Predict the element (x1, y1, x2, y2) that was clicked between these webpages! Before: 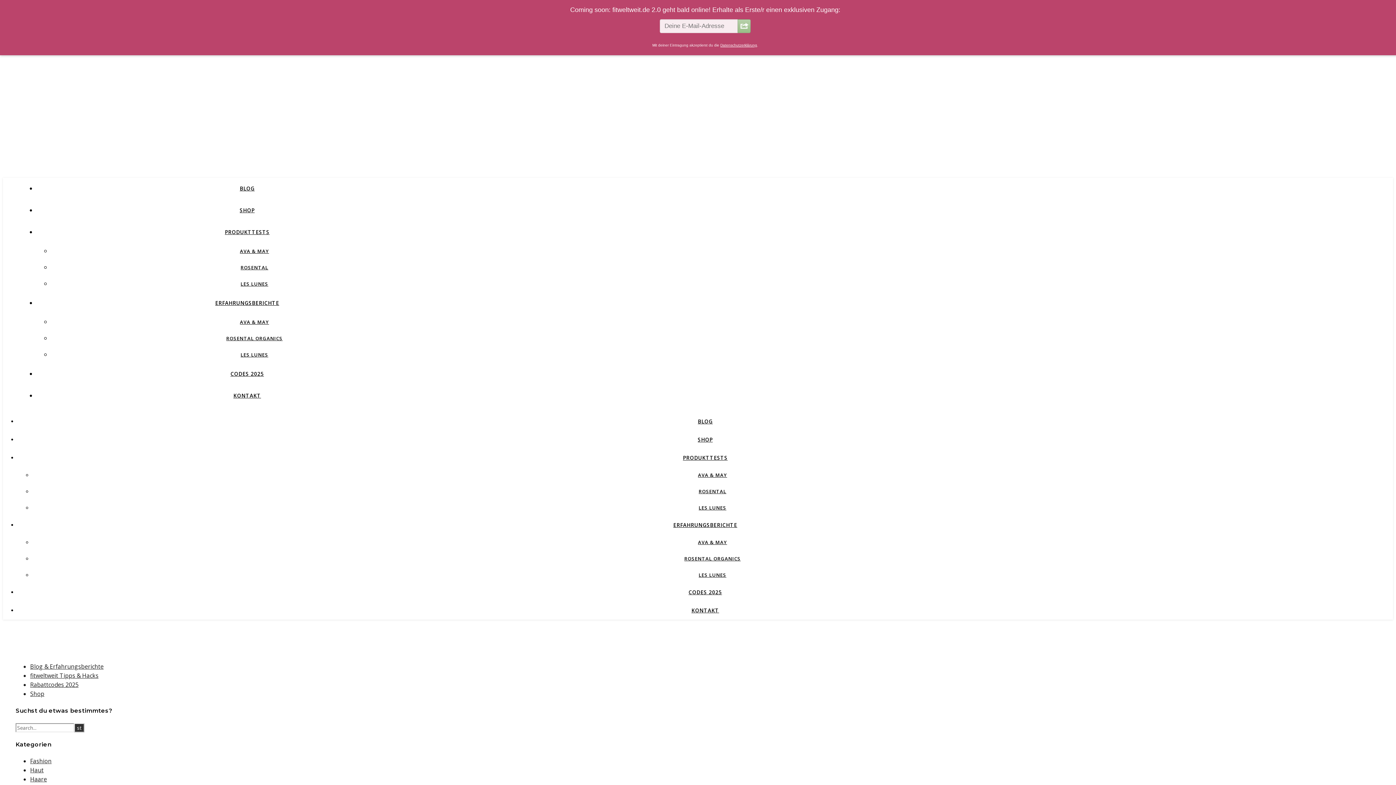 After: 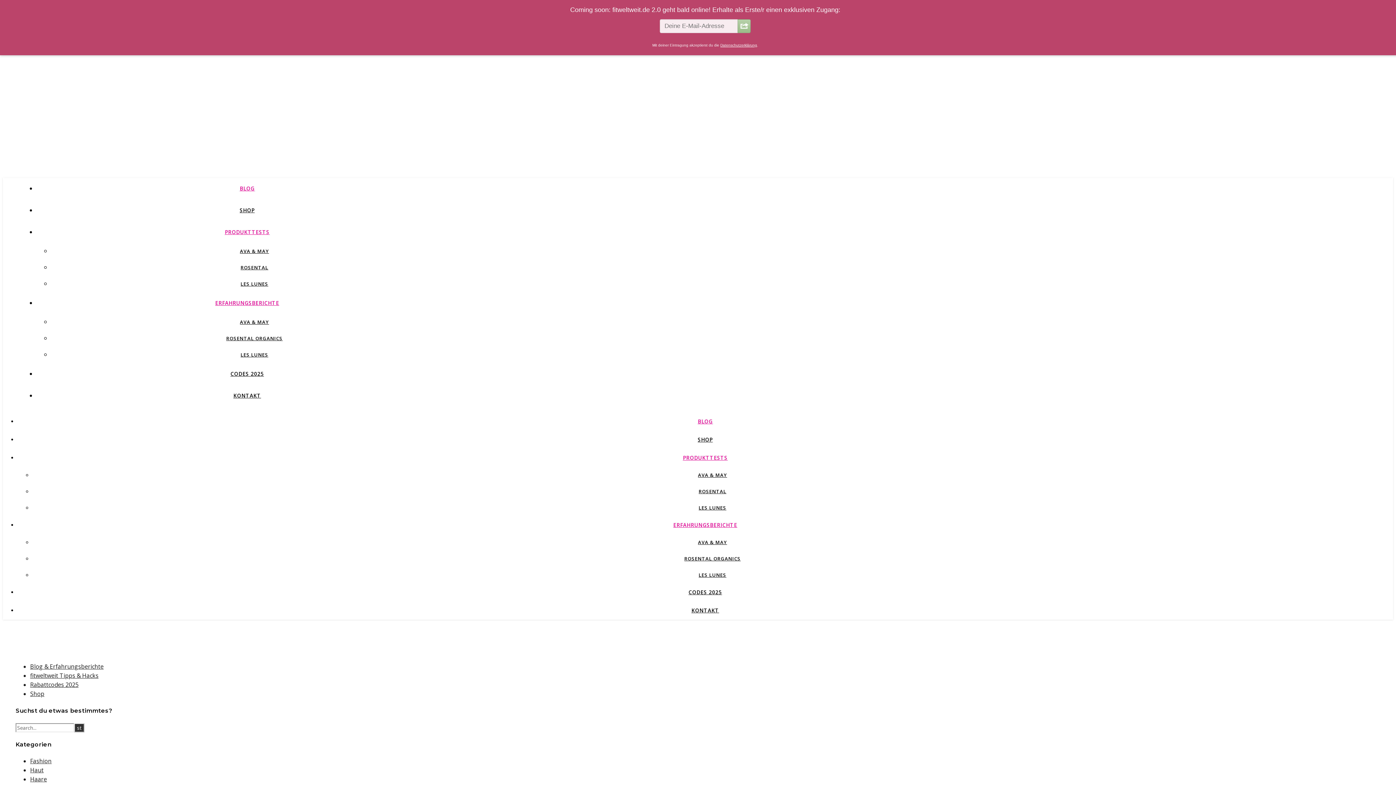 Action: label: Blog & Erfahrungsberichte bbox: (30, 662, 103, 670)